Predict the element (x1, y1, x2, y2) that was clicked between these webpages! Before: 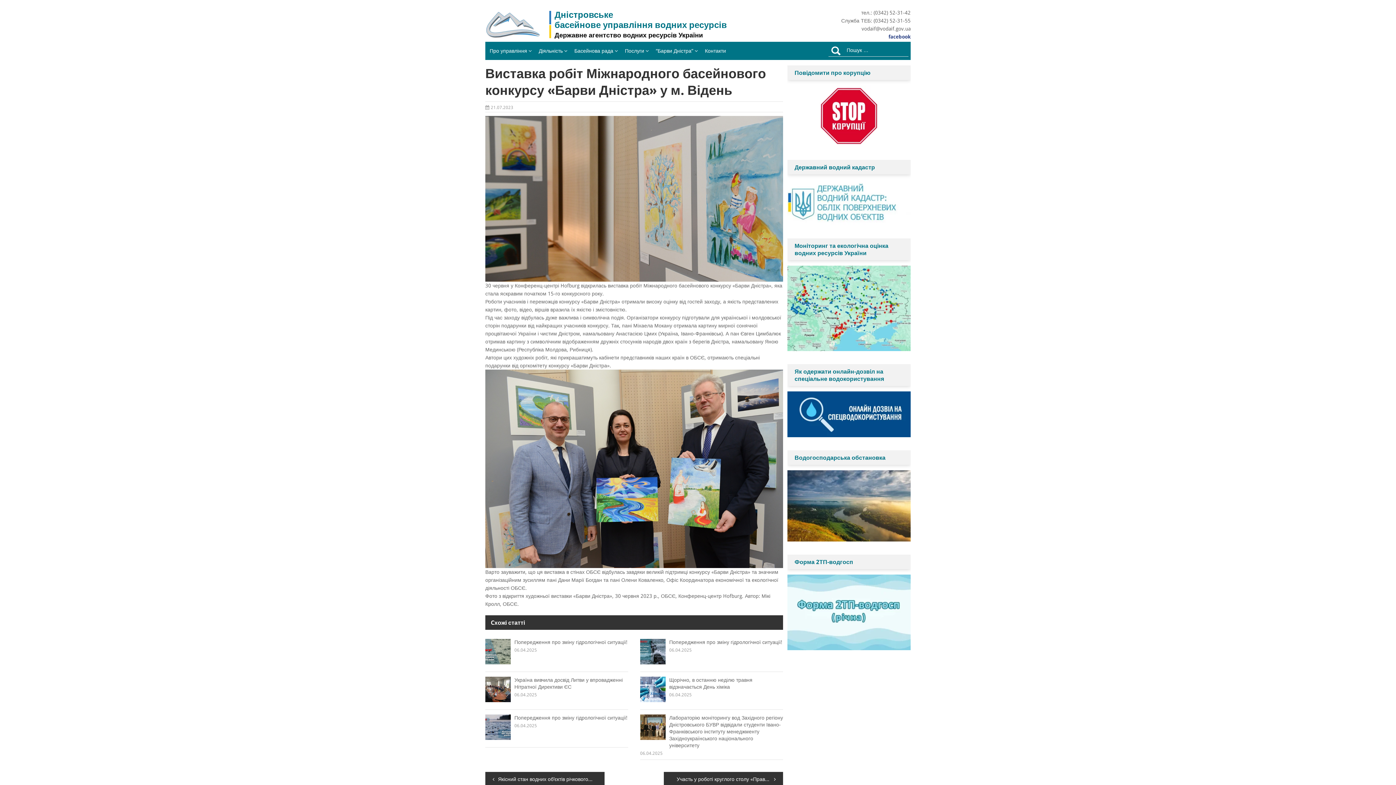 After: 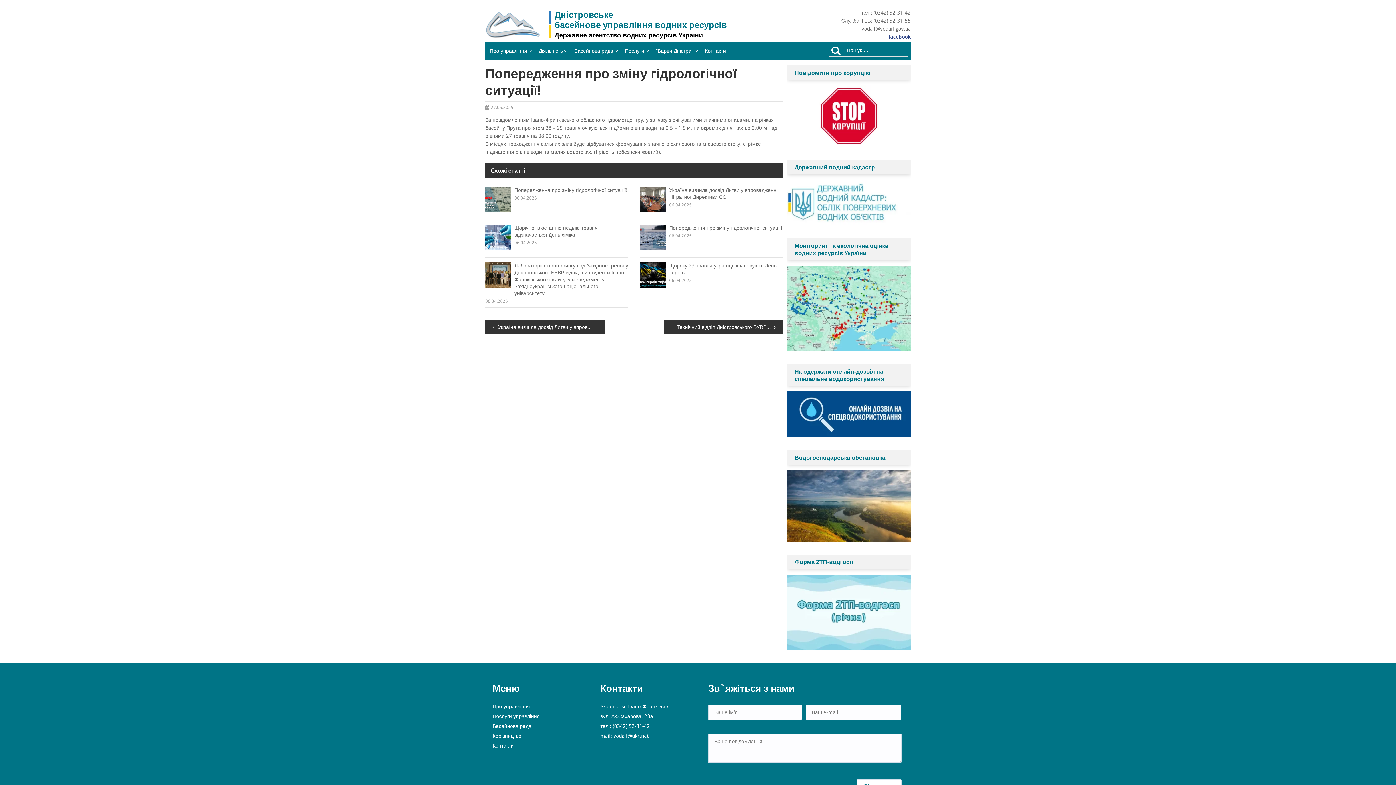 Action: label: Попередження про зміну гідрологічної ситуації! bbox: (640, 639, 783, 646)